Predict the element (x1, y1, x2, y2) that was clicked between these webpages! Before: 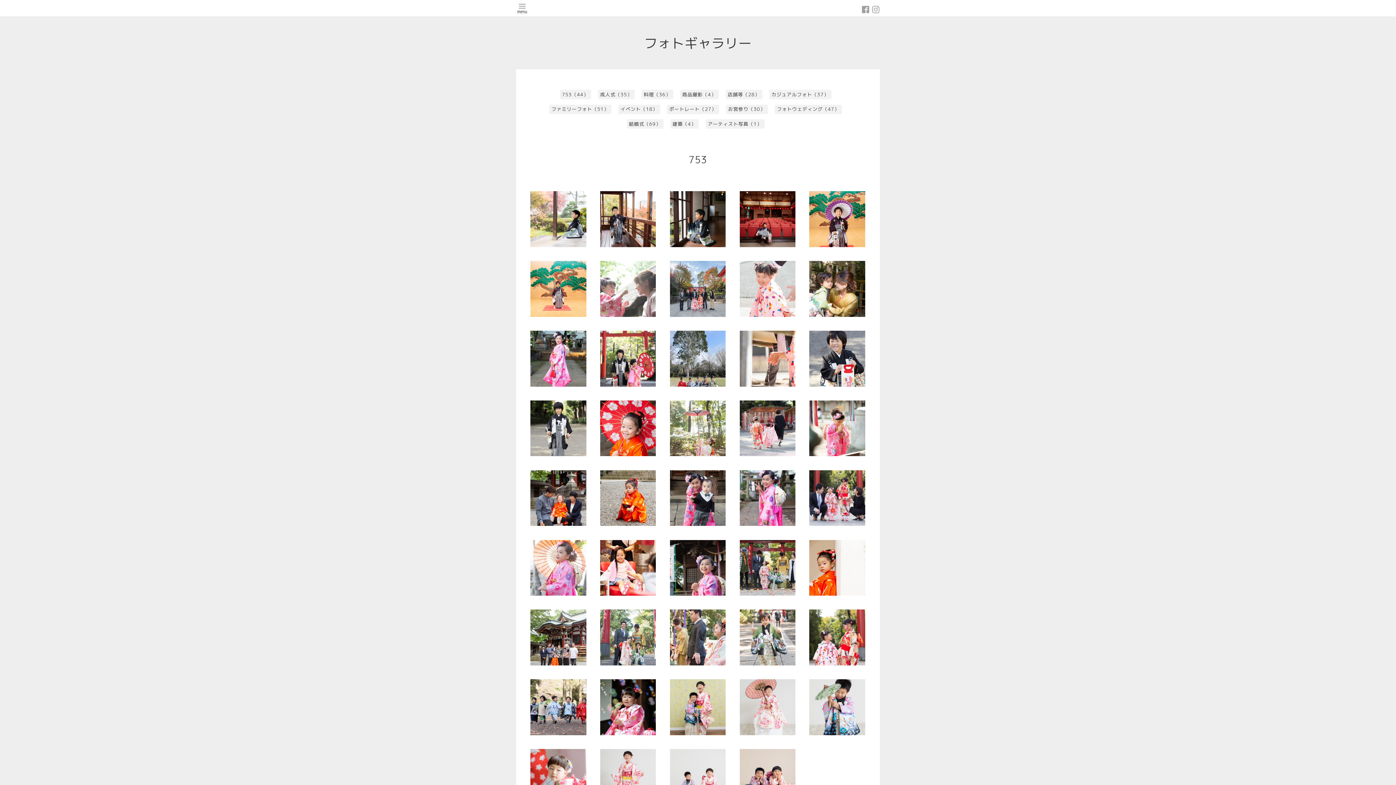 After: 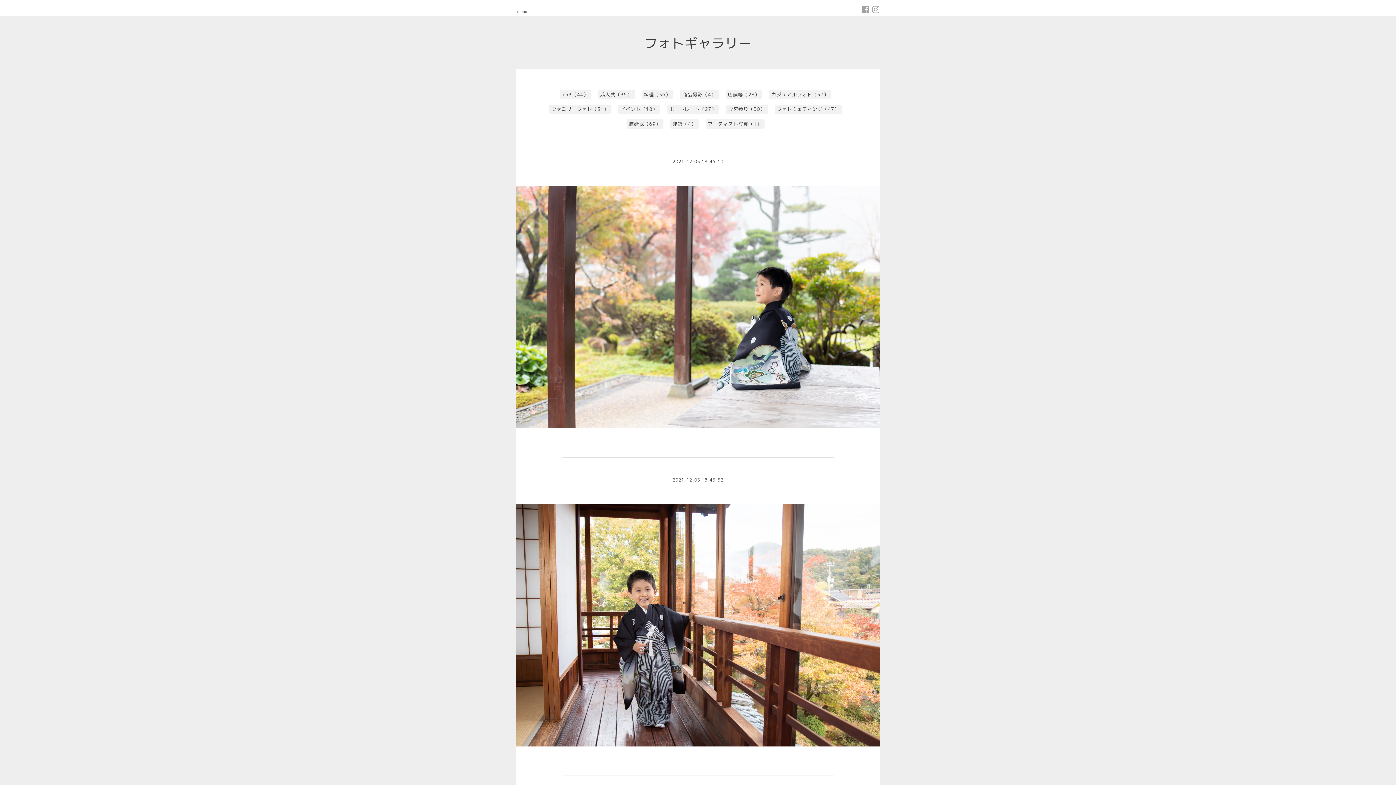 Action: label: 753 bbox: (688, 153, 707, 166)